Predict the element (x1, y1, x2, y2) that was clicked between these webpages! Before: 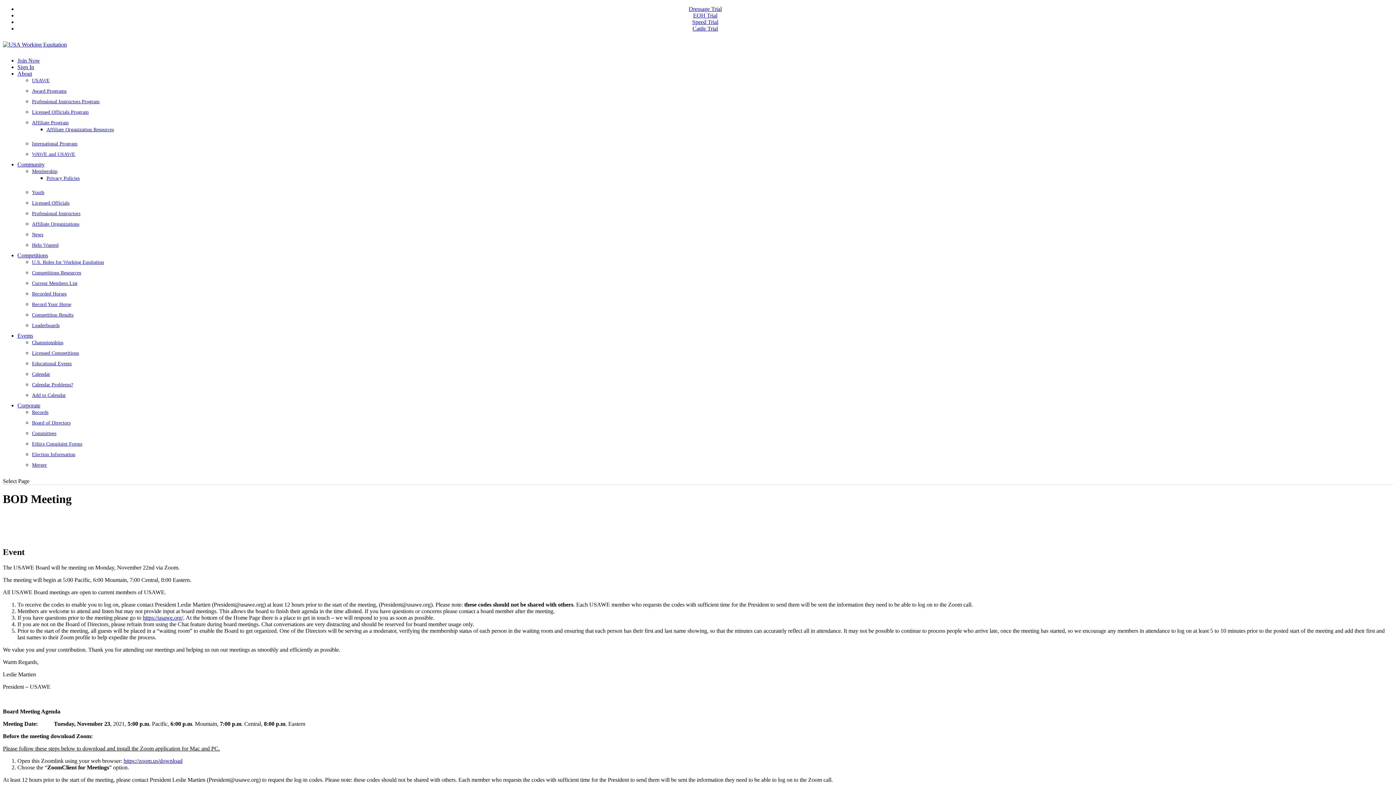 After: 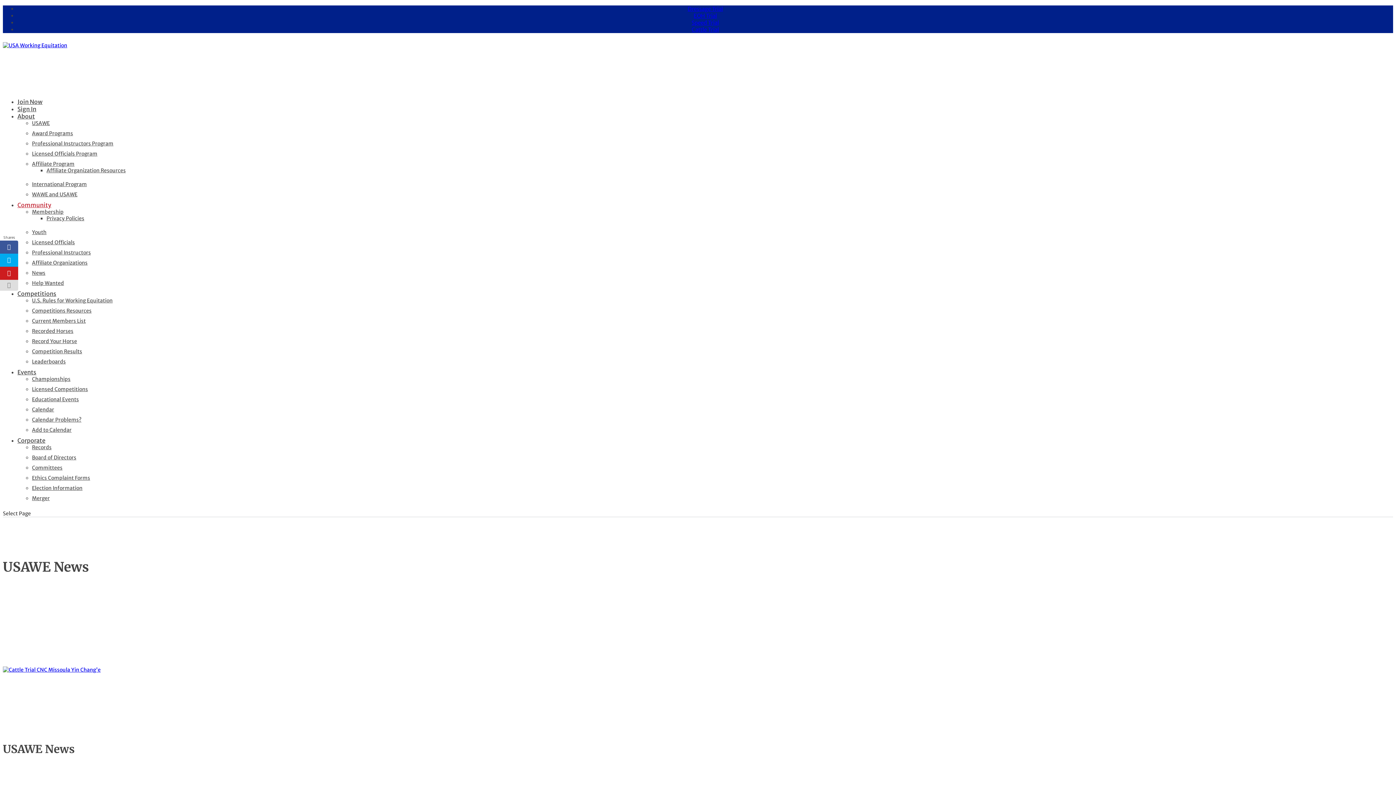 Action: label: News bbox: (32, 232, 43, 237)